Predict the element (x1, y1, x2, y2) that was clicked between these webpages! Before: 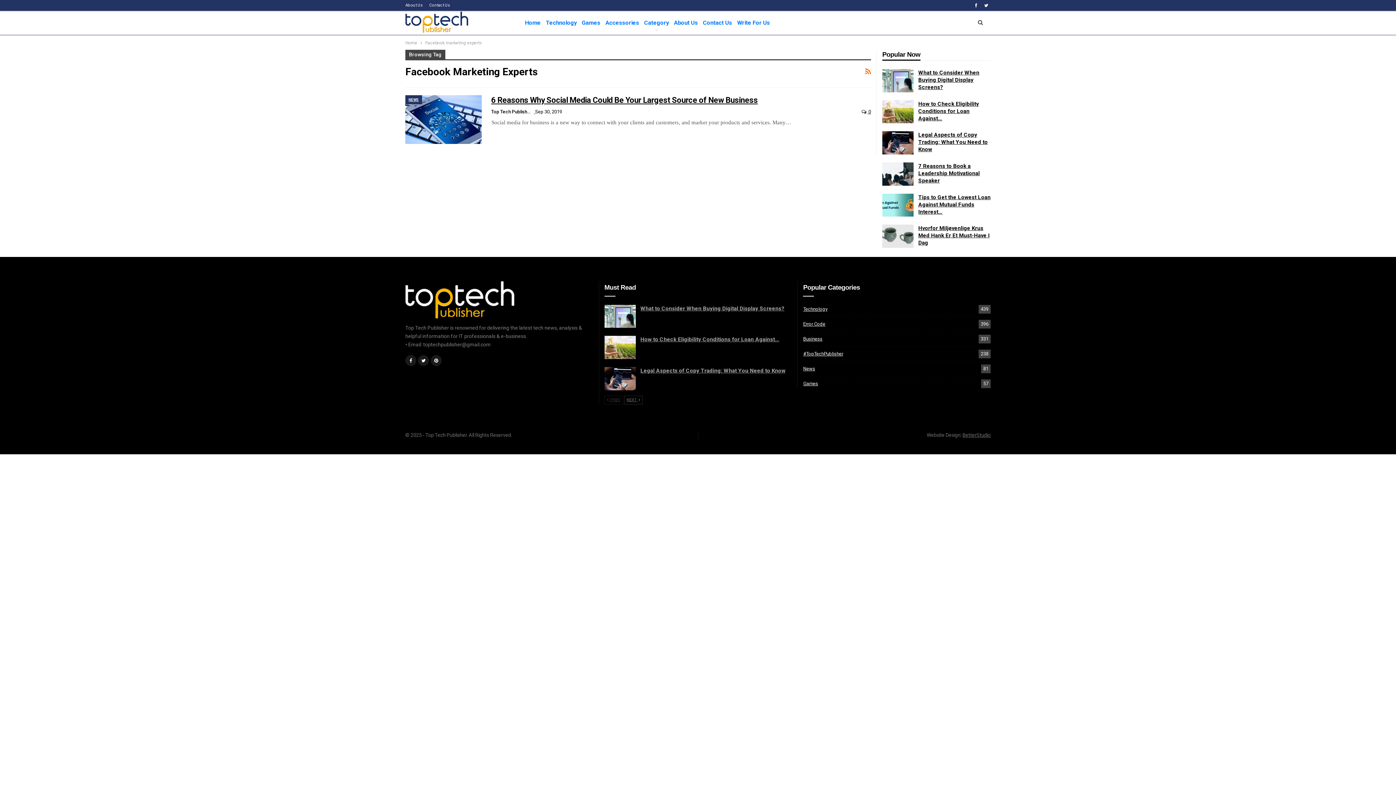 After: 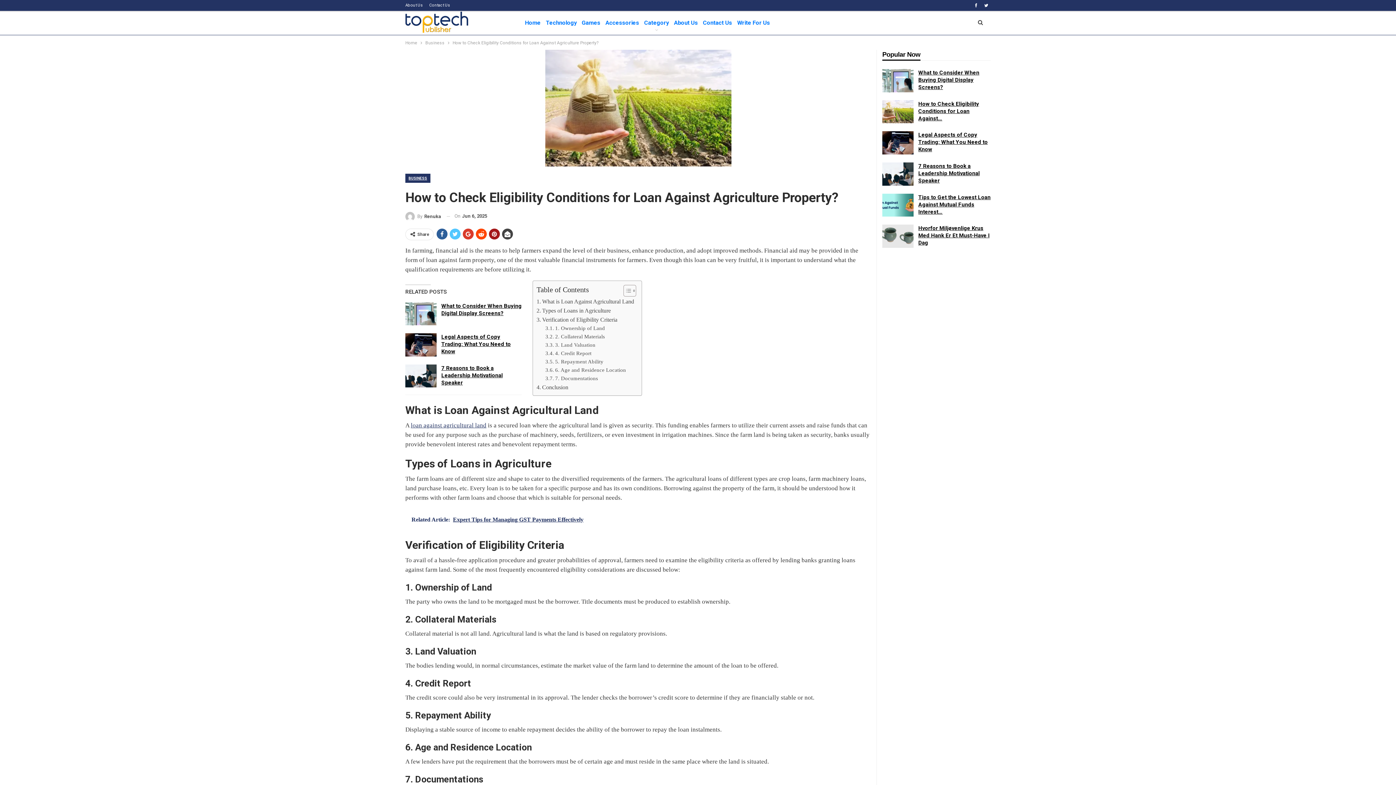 Action: bbox: (918, 100, 979, 121) label: How to Check Eligibility Conditions for Loan Against…